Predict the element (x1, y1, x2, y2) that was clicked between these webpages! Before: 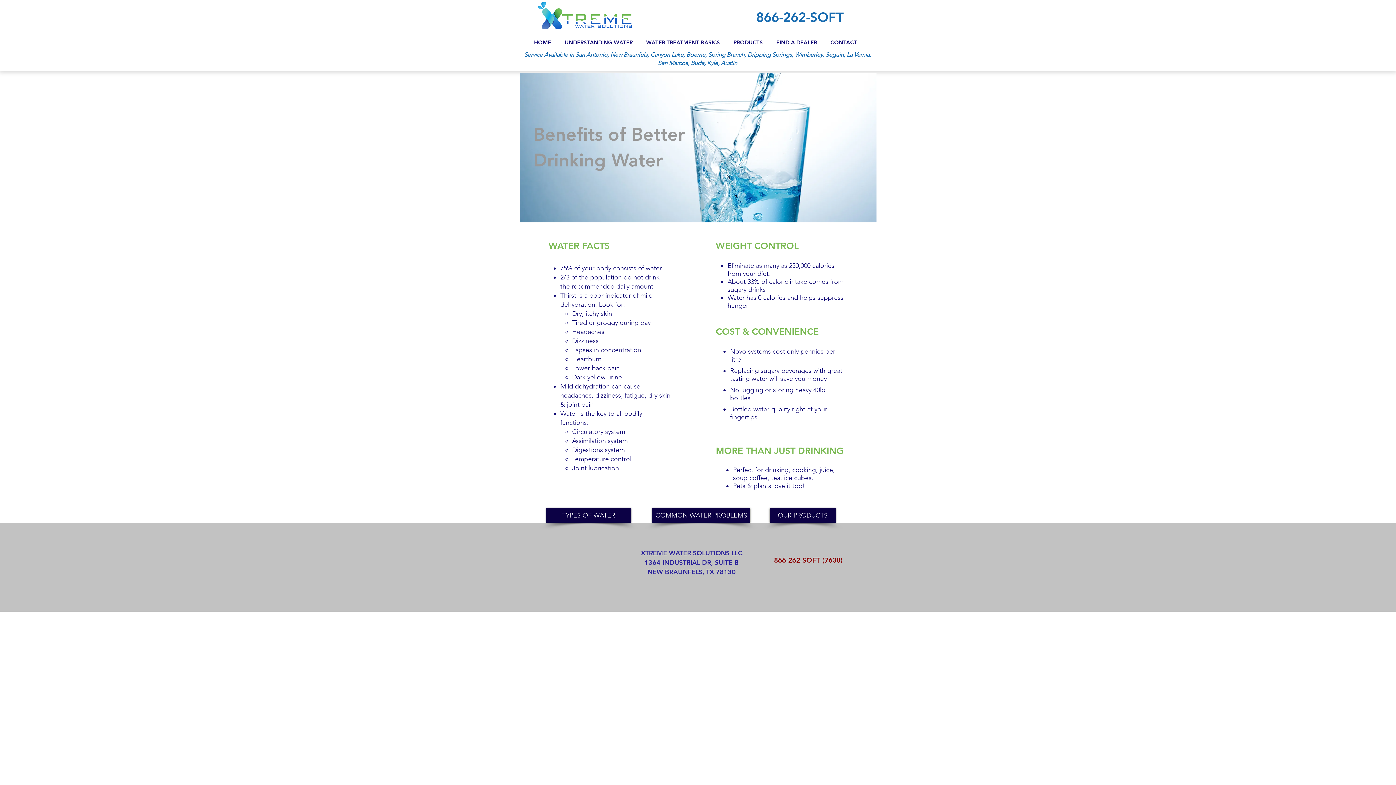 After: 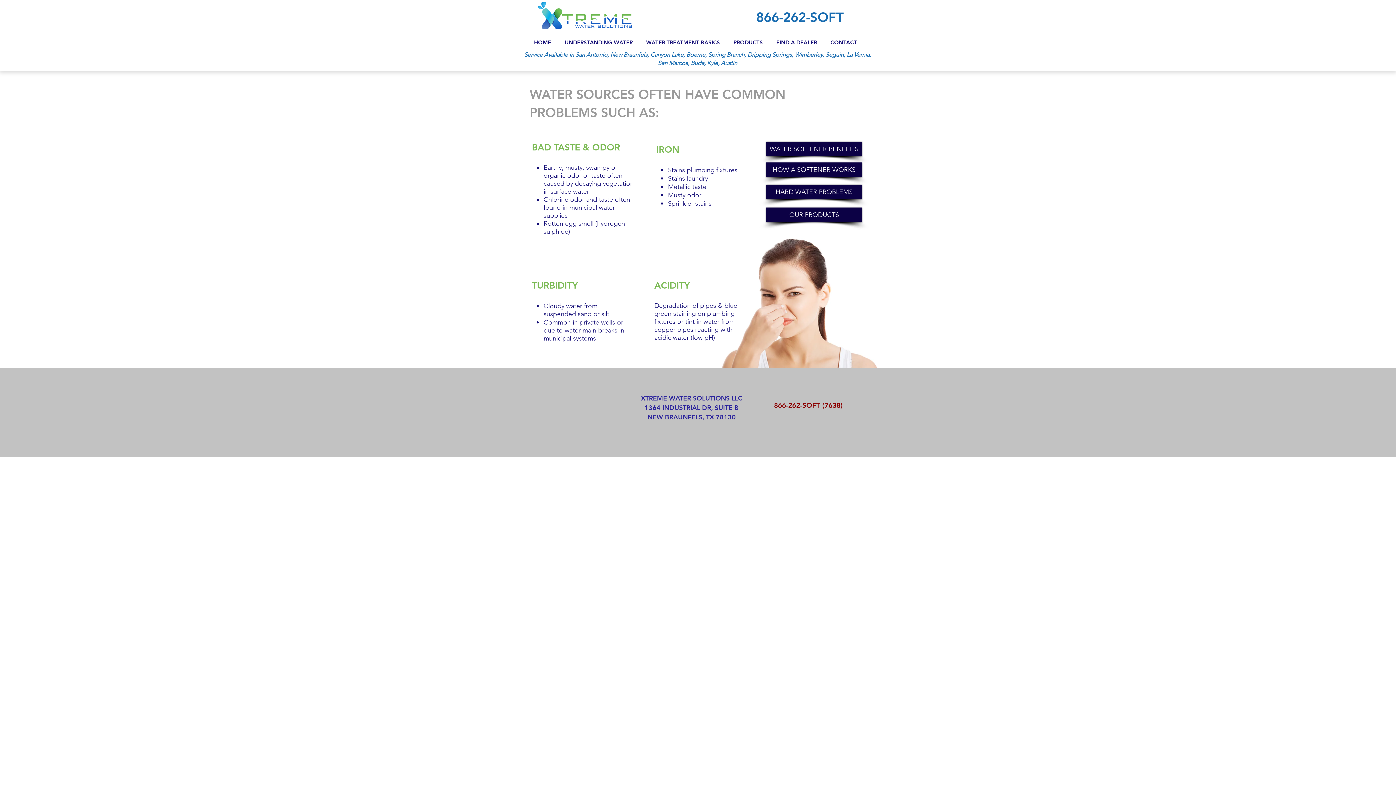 Action: label: COMMON WATER PROBLEMS bbox: (652, 508, 750, 522)